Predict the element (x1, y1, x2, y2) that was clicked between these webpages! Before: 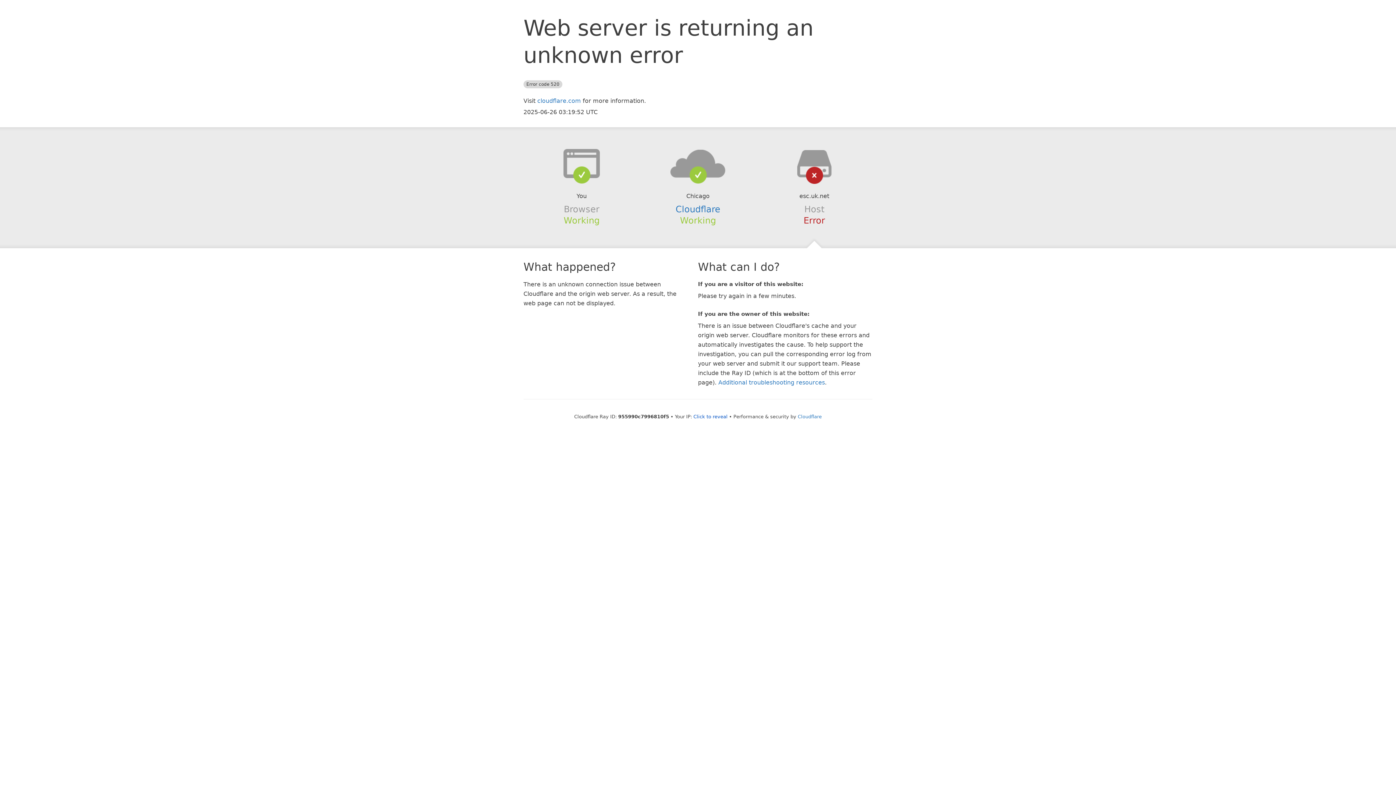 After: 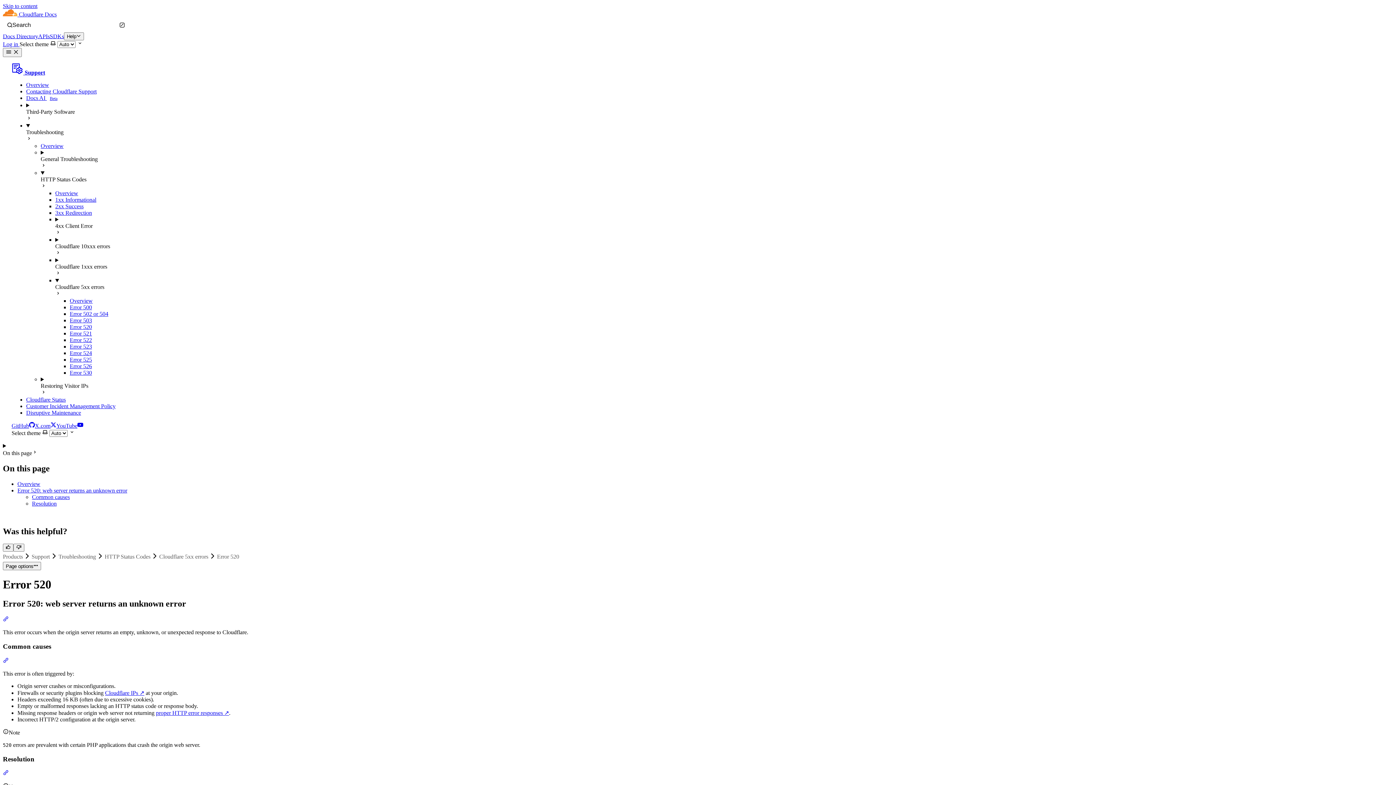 Action: bbox: (718, 379, 825, 386) label: Additional troubleshooting resources